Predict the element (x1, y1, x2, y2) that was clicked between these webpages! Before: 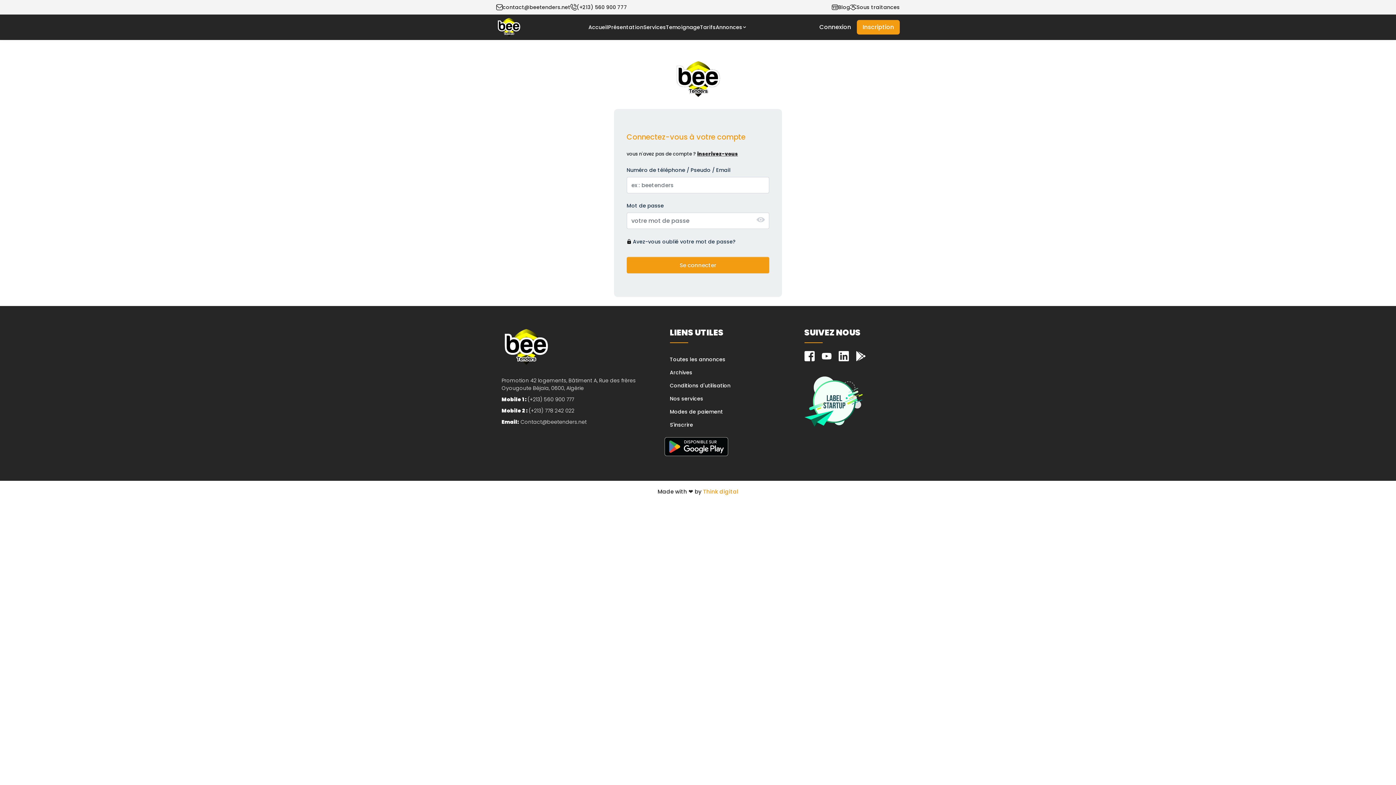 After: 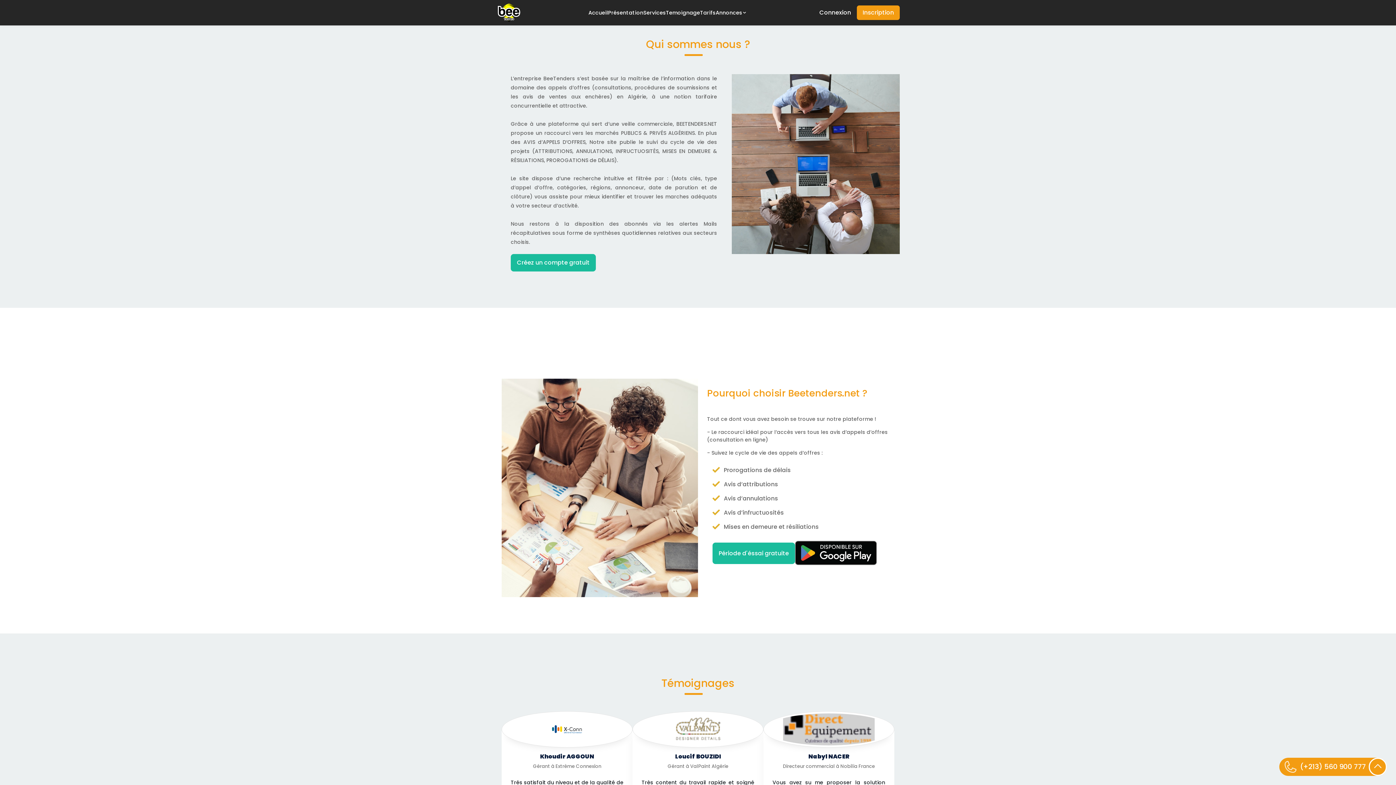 Action: label: Présentation bbox: (608, 23, 643, 31)